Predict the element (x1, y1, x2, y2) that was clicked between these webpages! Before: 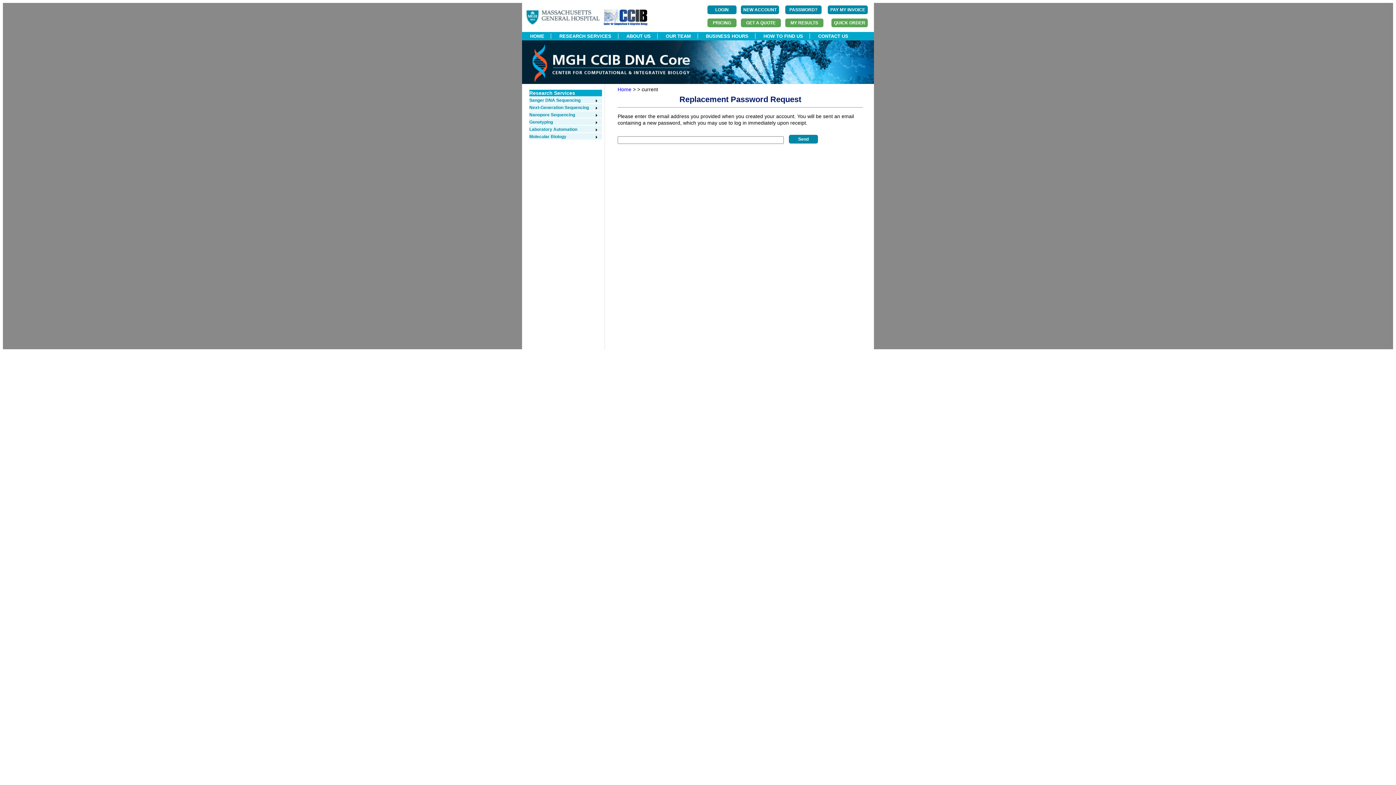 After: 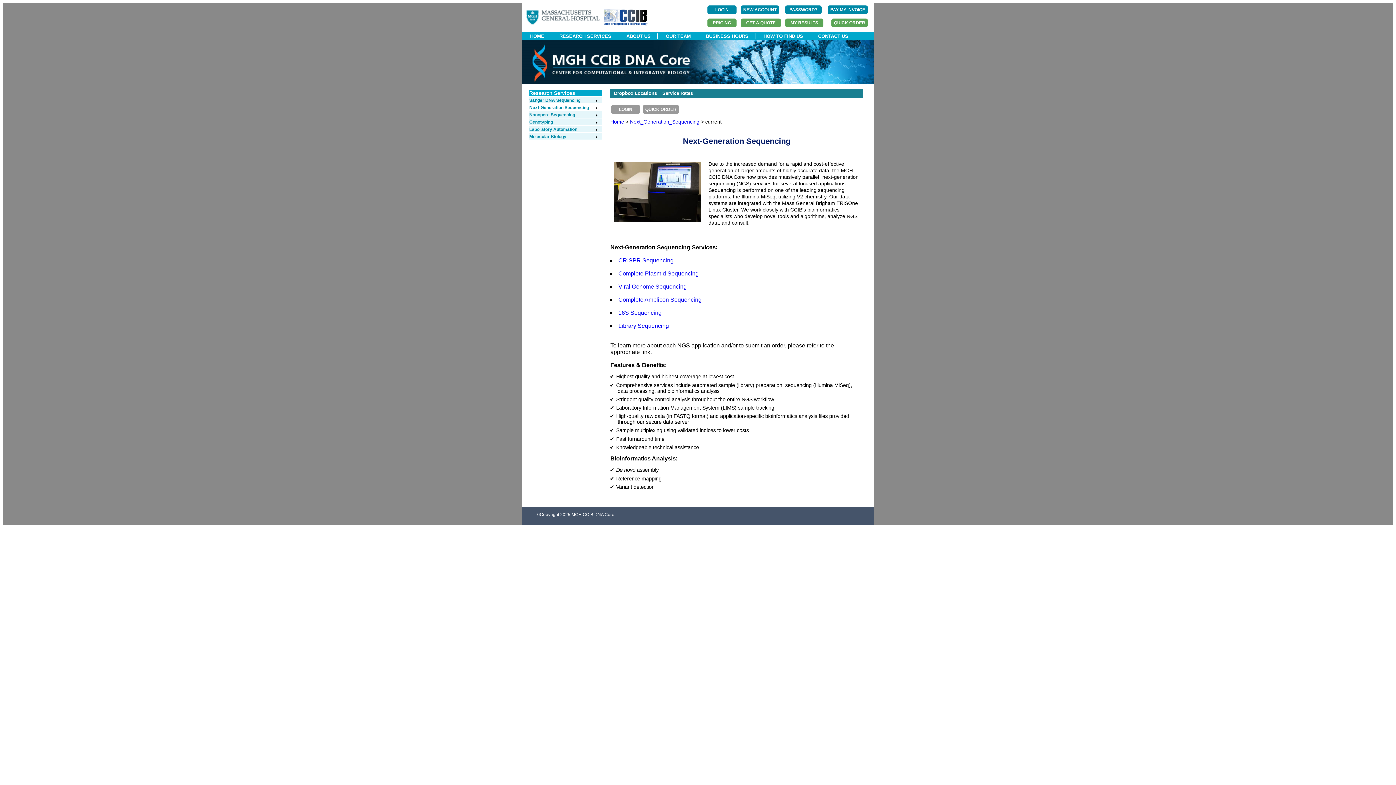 Action: label: Next-Generation Sequencing bbox: (529, 105, 598, 110)